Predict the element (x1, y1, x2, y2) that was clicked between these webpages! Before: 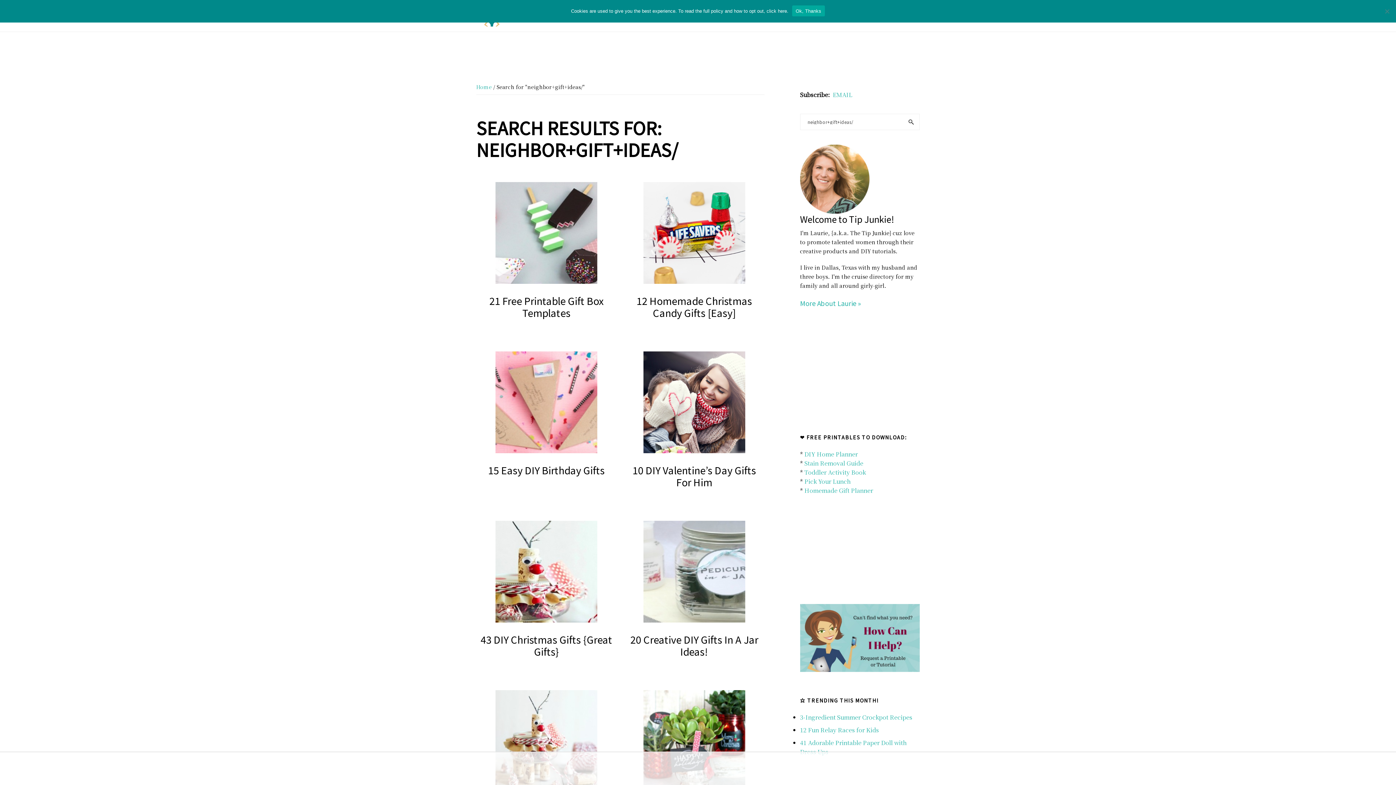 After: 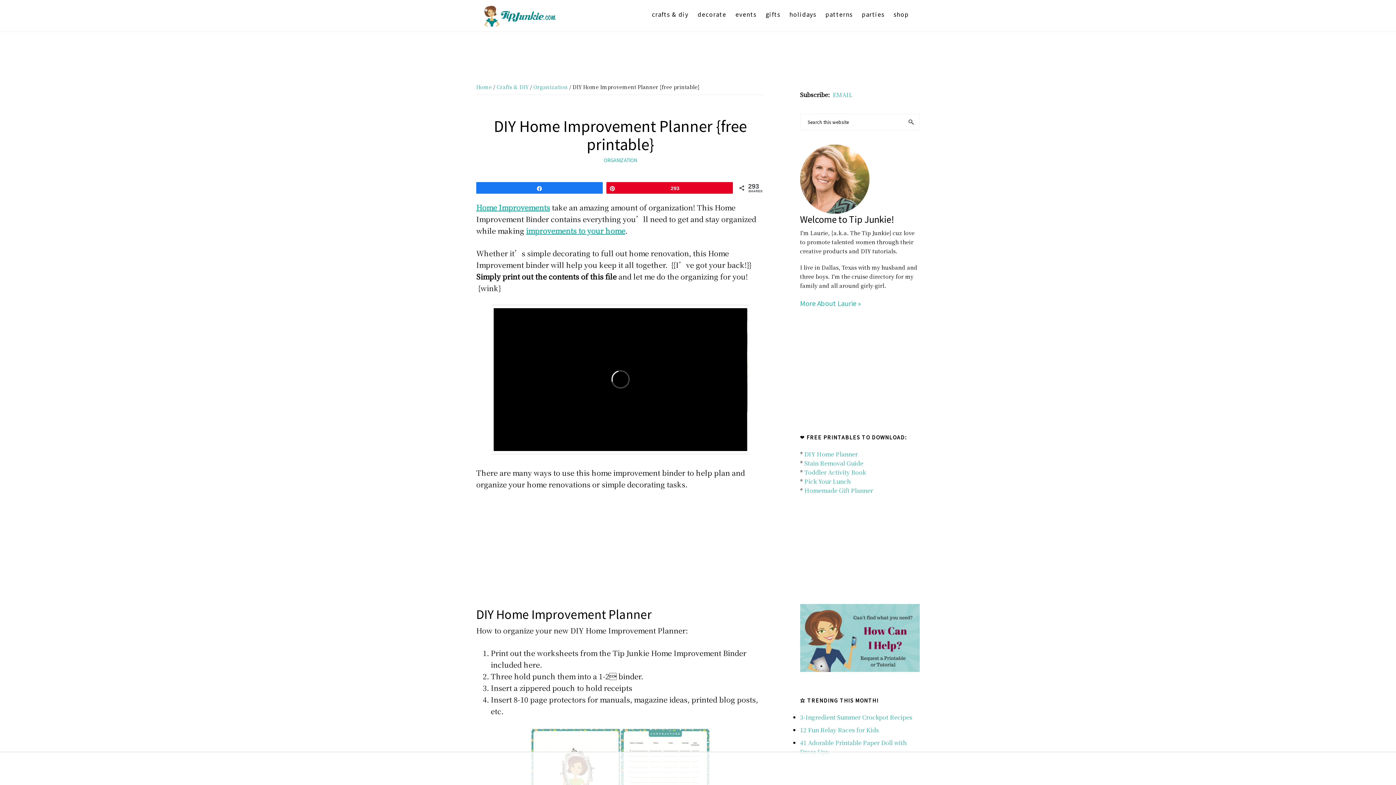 Action: bbox: (804, 450, 858, 458) label: DIY Home Planner